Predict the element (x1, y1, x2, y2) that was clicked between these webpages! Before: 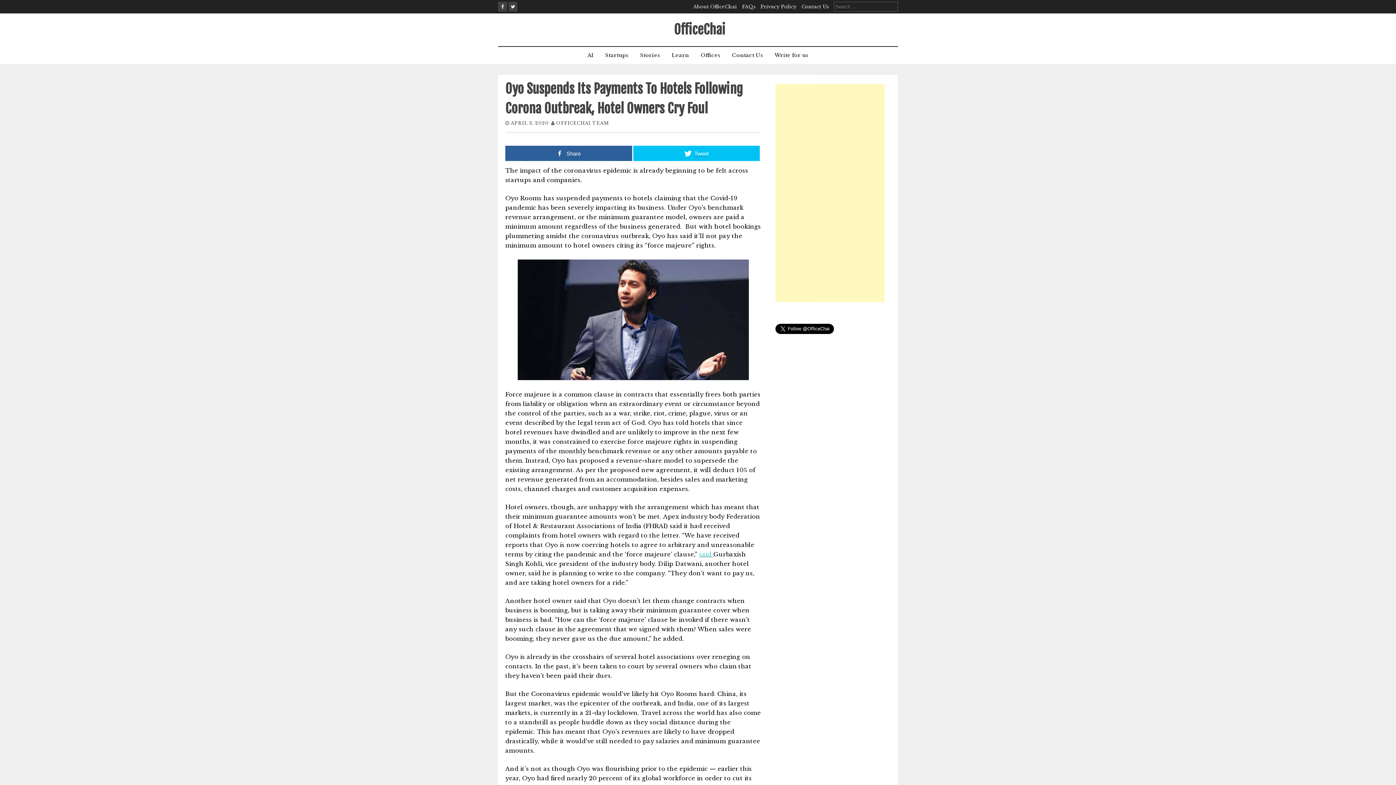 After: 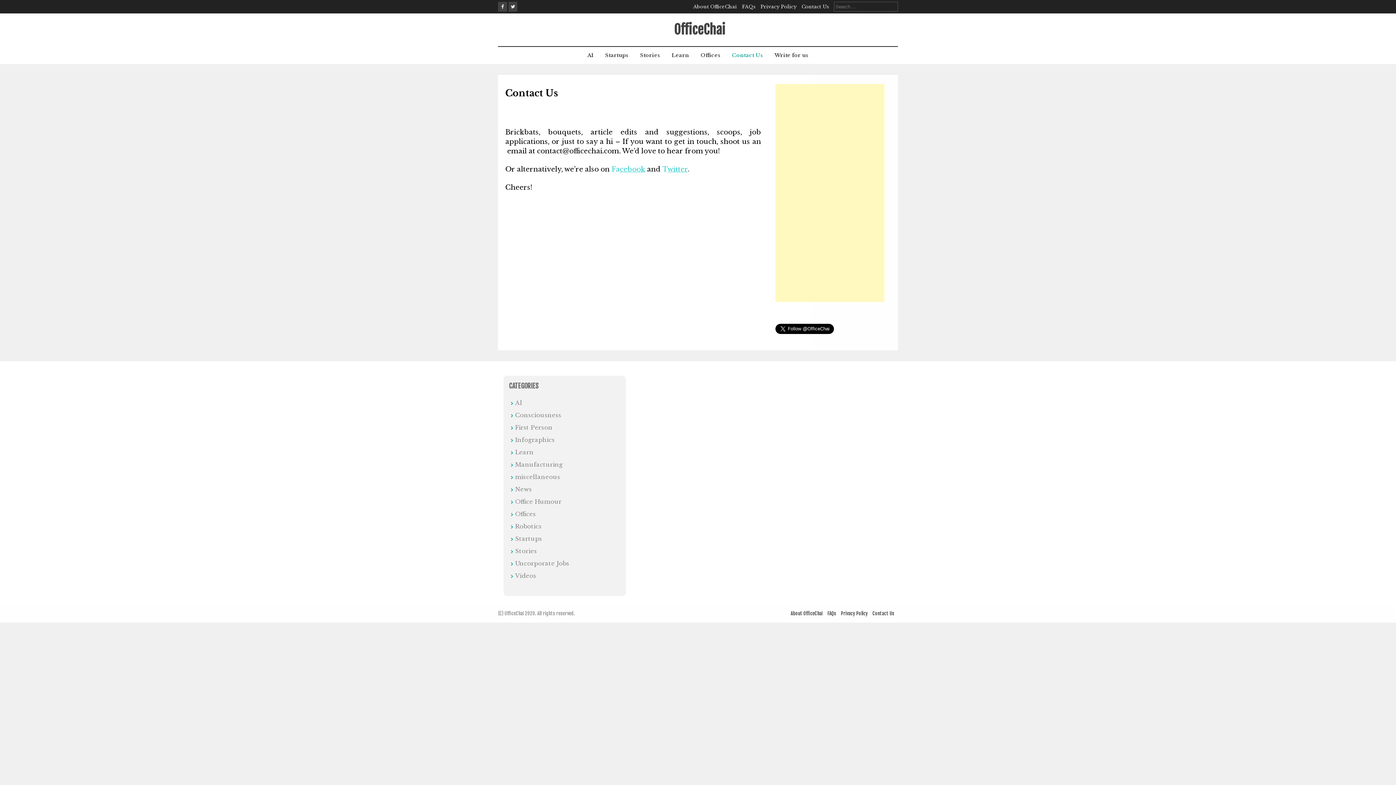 Action: label: Contact Us bbox: (801, 3, 829, 9)